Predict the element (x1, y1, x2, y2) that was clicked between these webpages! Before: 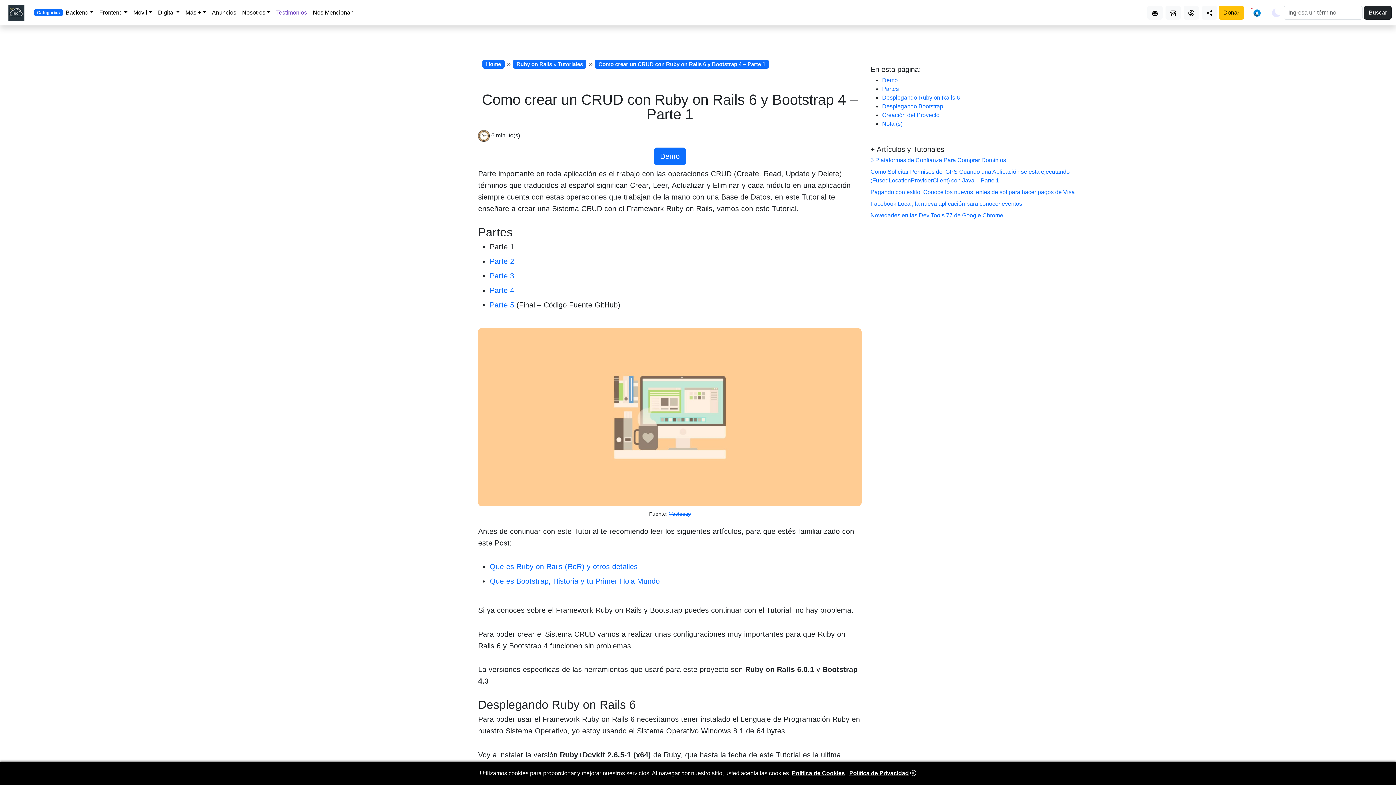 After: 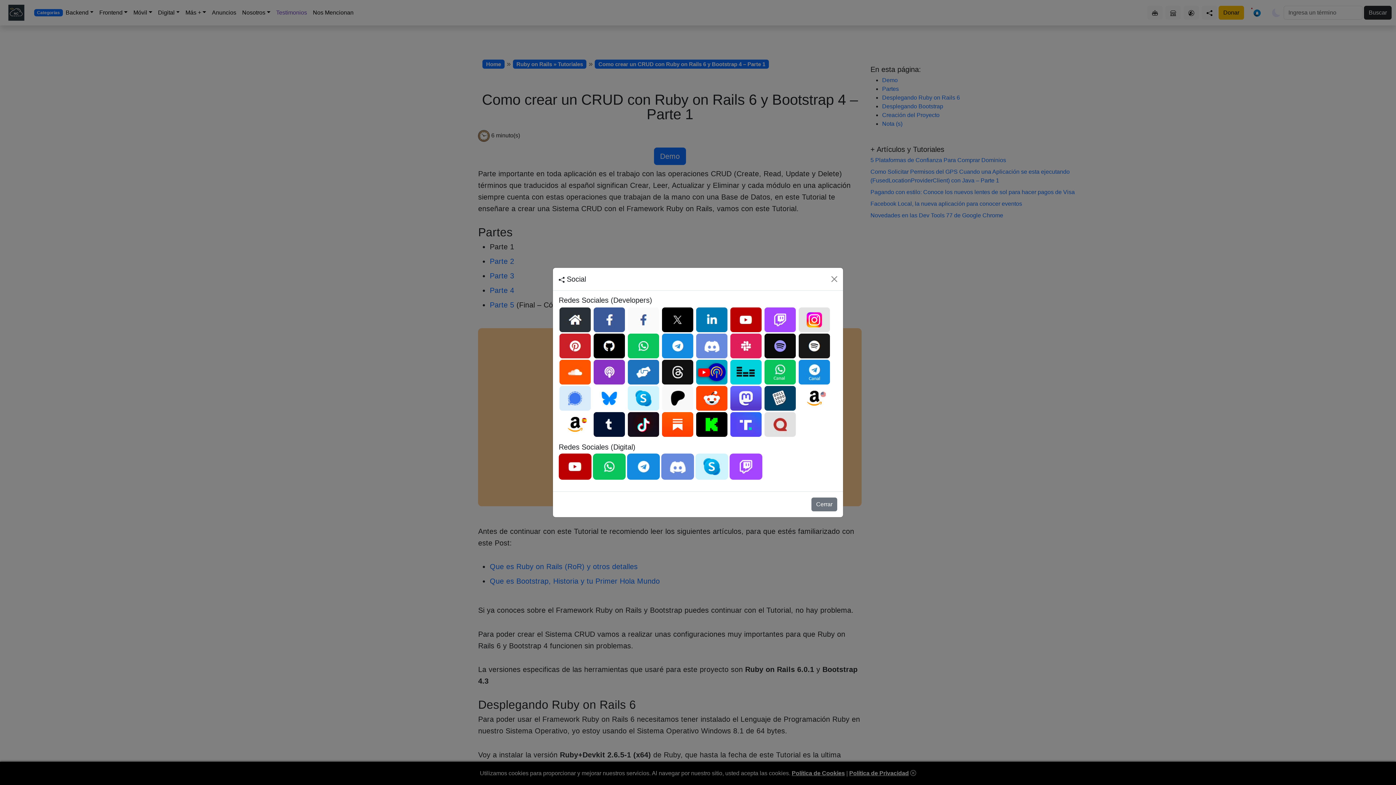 Action: bbox: (1202, 5, 1217, 19)